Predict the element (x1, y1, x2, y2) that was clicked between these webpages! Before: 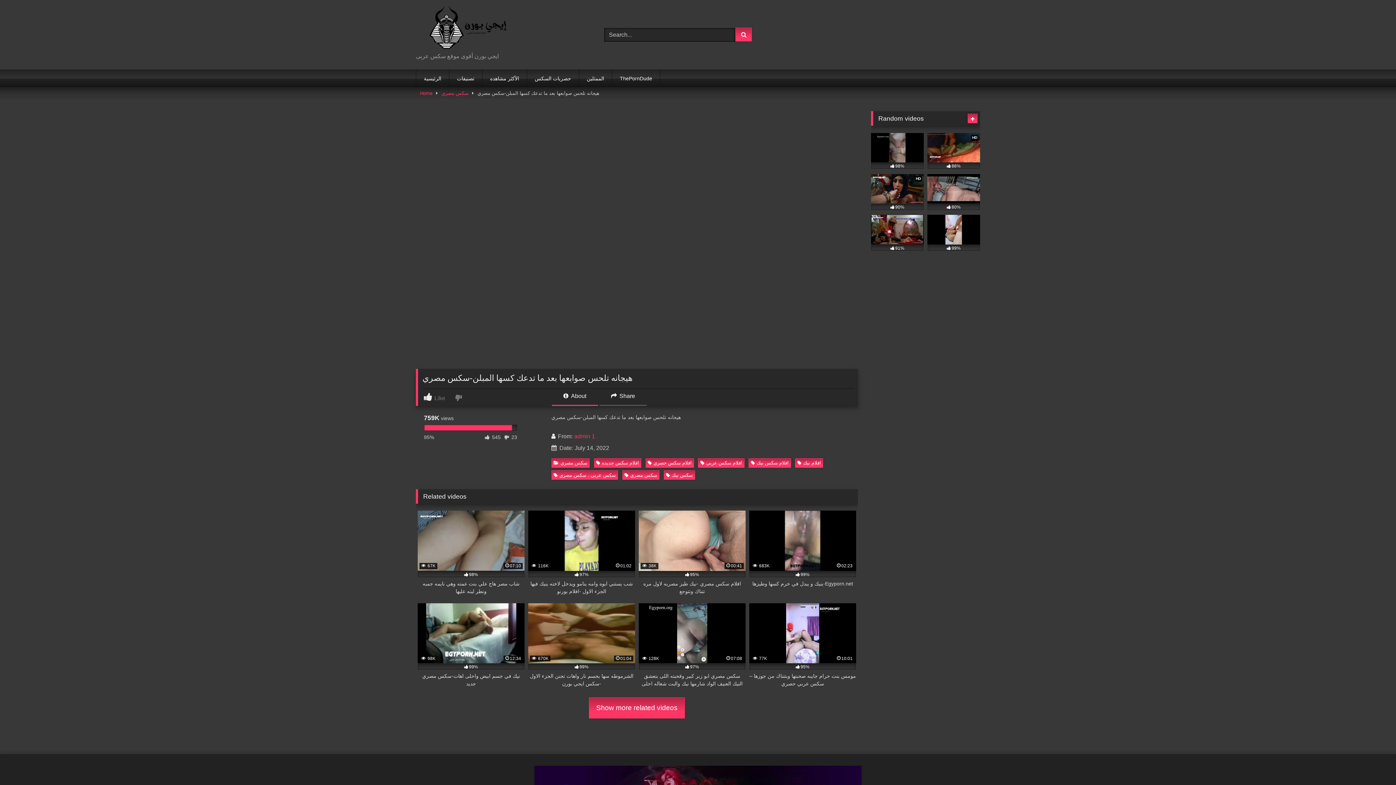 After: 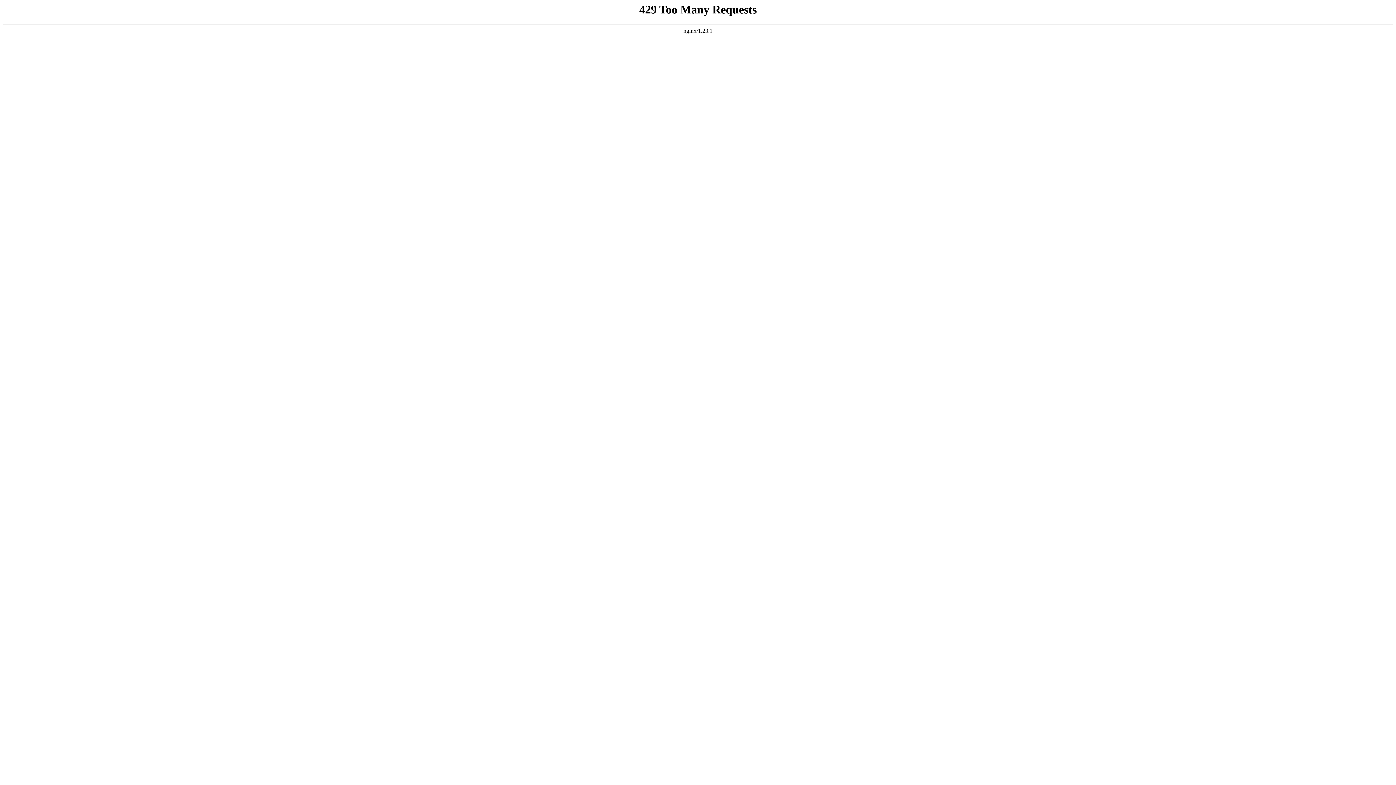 Action: label:  67K
07:10
98%
شاب مصر هاج علي بنت عمته وهي نايمه جمبه ونطر لبنه عليها bbox: (417, 511, 524, 595)